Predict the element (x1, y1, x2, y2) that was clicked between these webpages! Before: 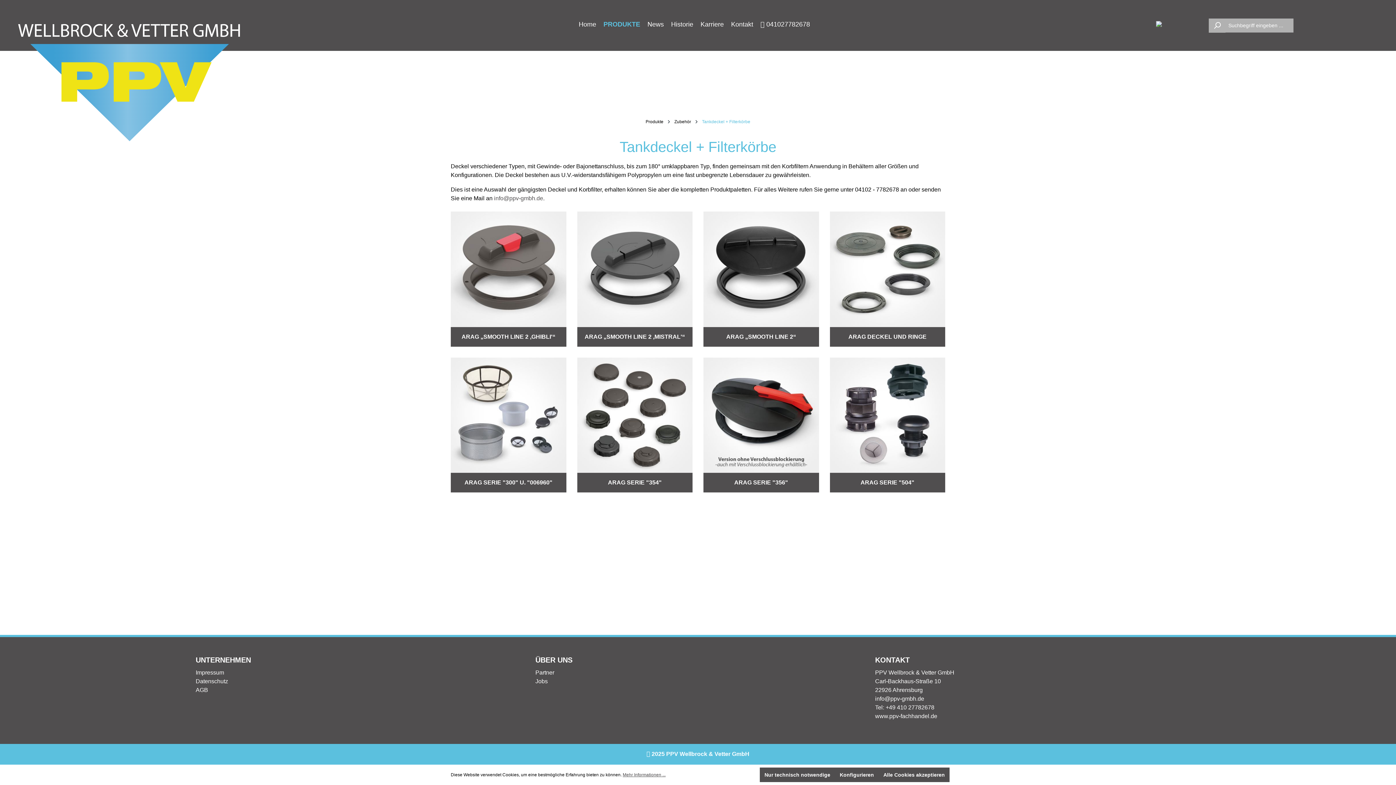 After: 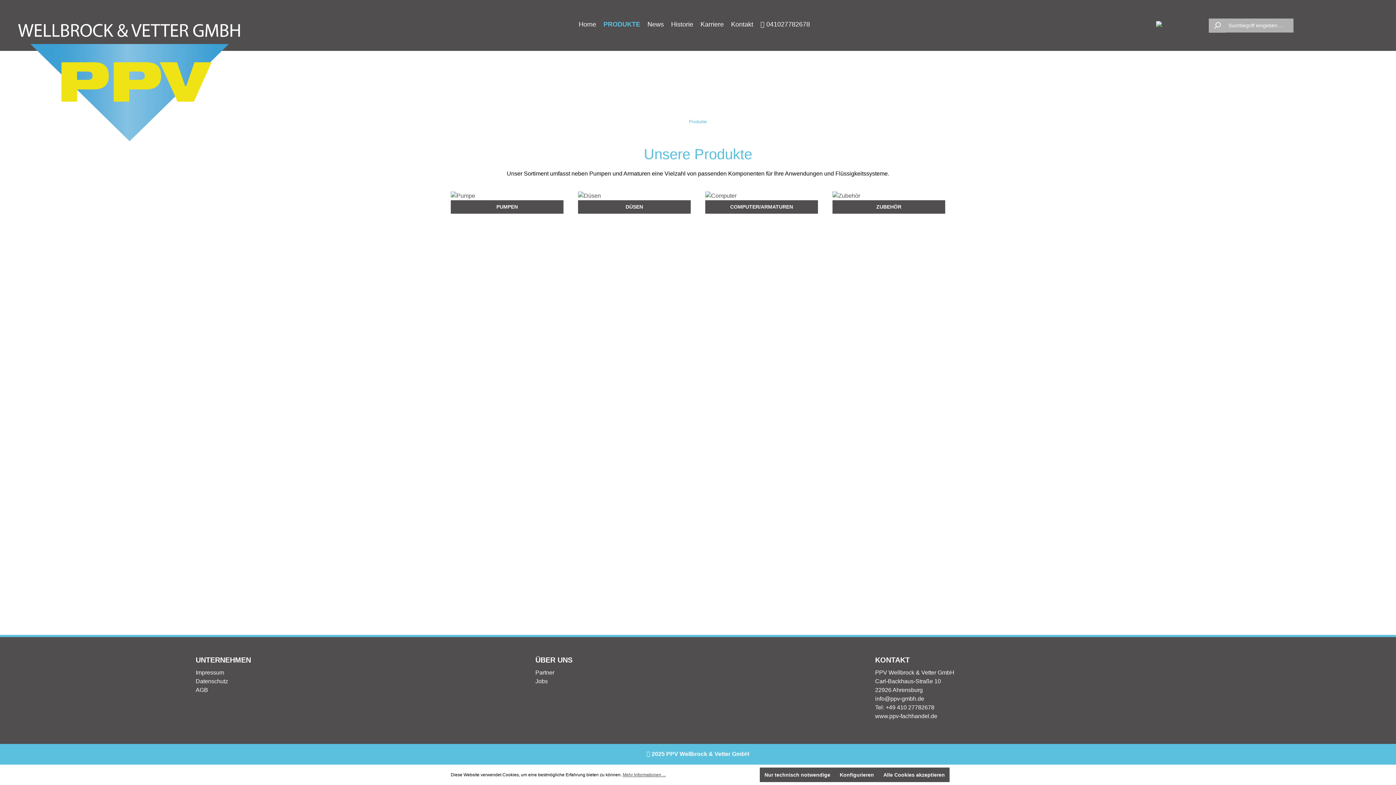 Action: label: Produkte bbox: (645, 119, 663, 124)